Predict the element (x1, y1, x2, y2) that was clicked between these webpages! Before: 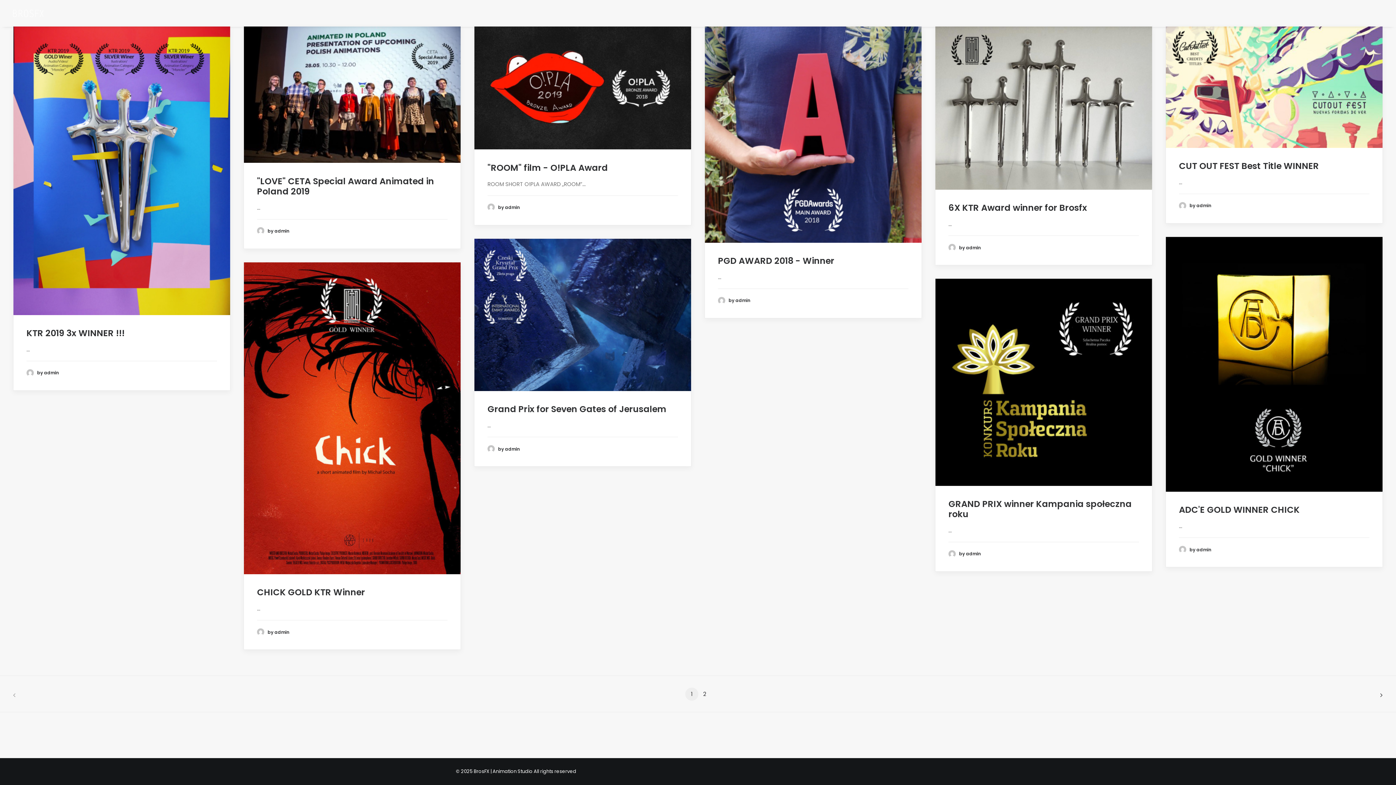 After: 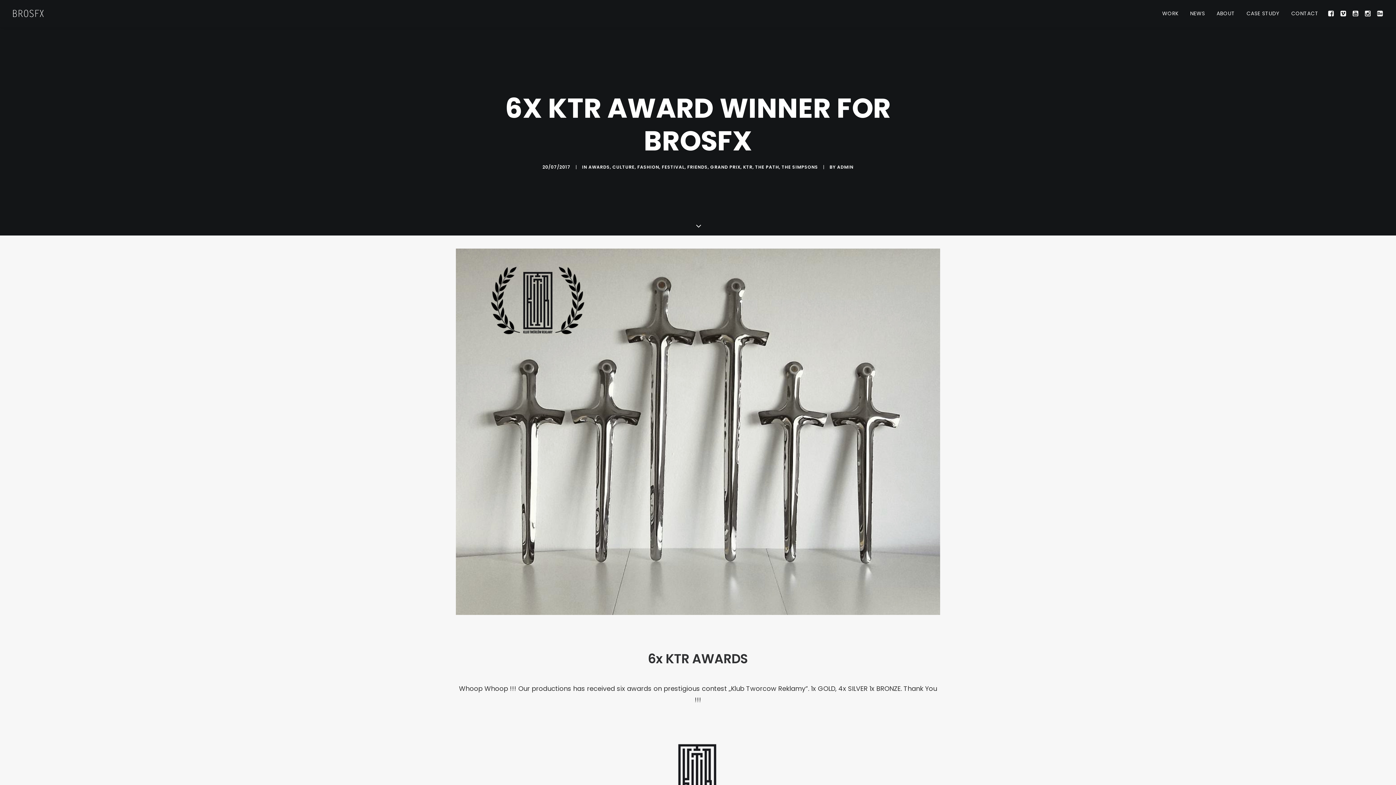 Action: label: 6X KTR Award winner for Brosfx bbox: (948, 201, 1087, 213)